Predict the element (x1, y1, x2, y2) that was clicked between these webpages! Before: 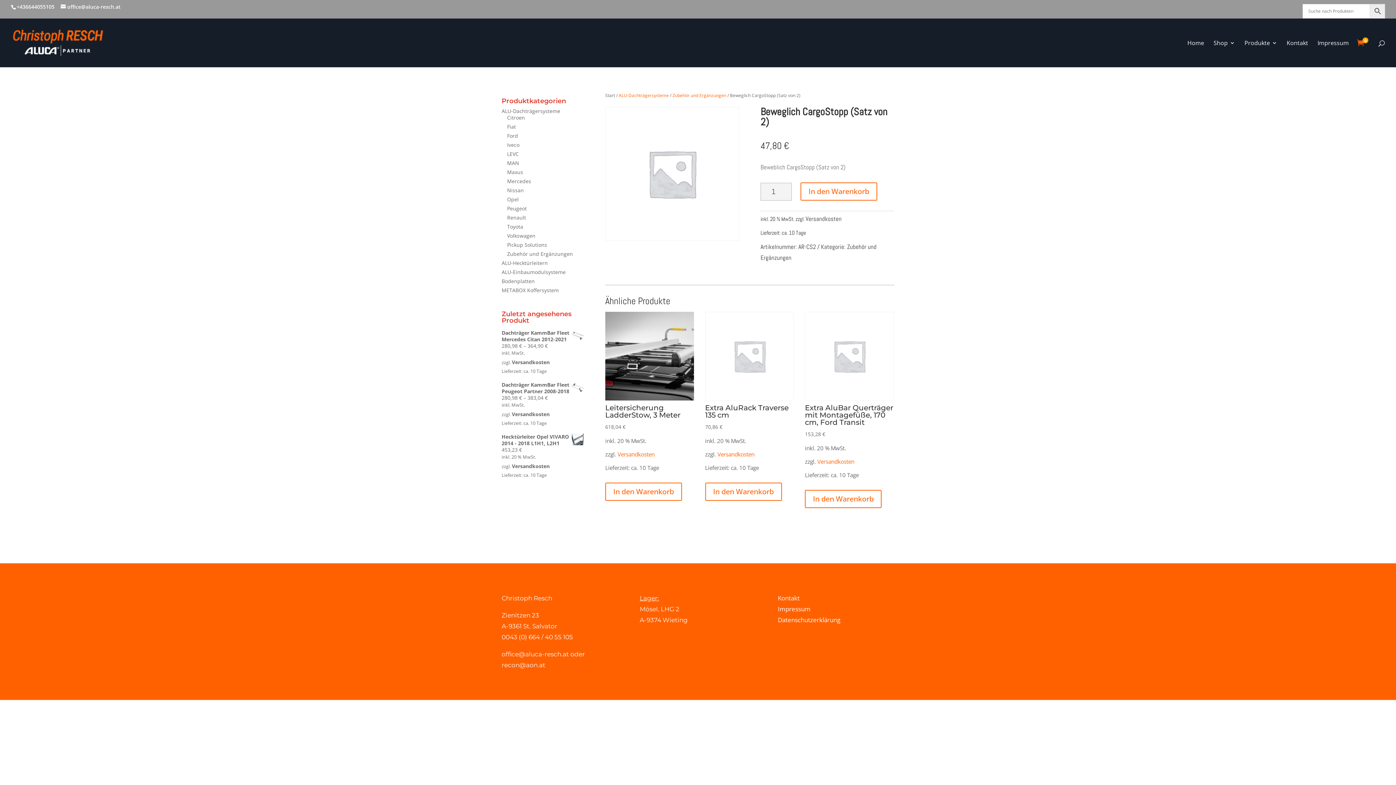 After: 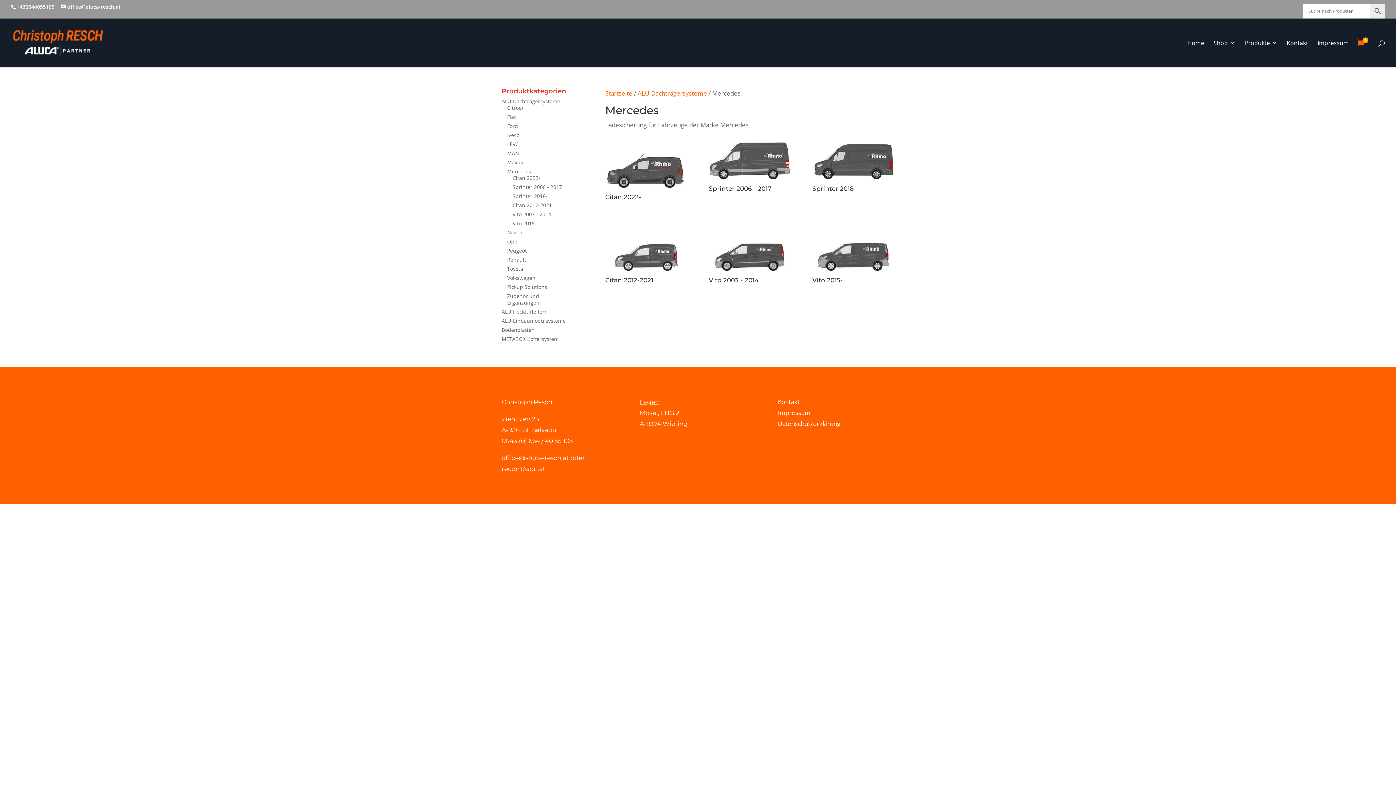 Action: bbox: (507, 177, 531, 184) label: Mercedes